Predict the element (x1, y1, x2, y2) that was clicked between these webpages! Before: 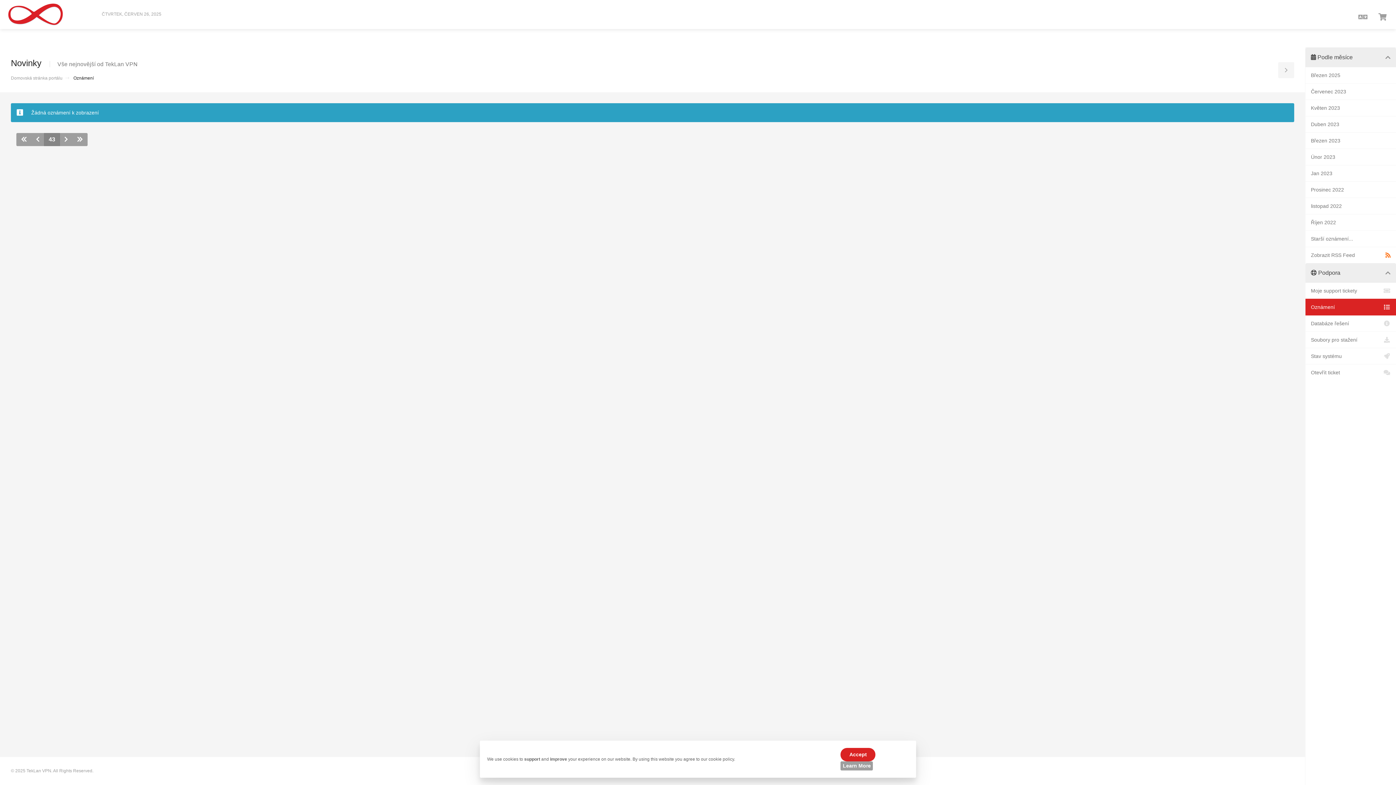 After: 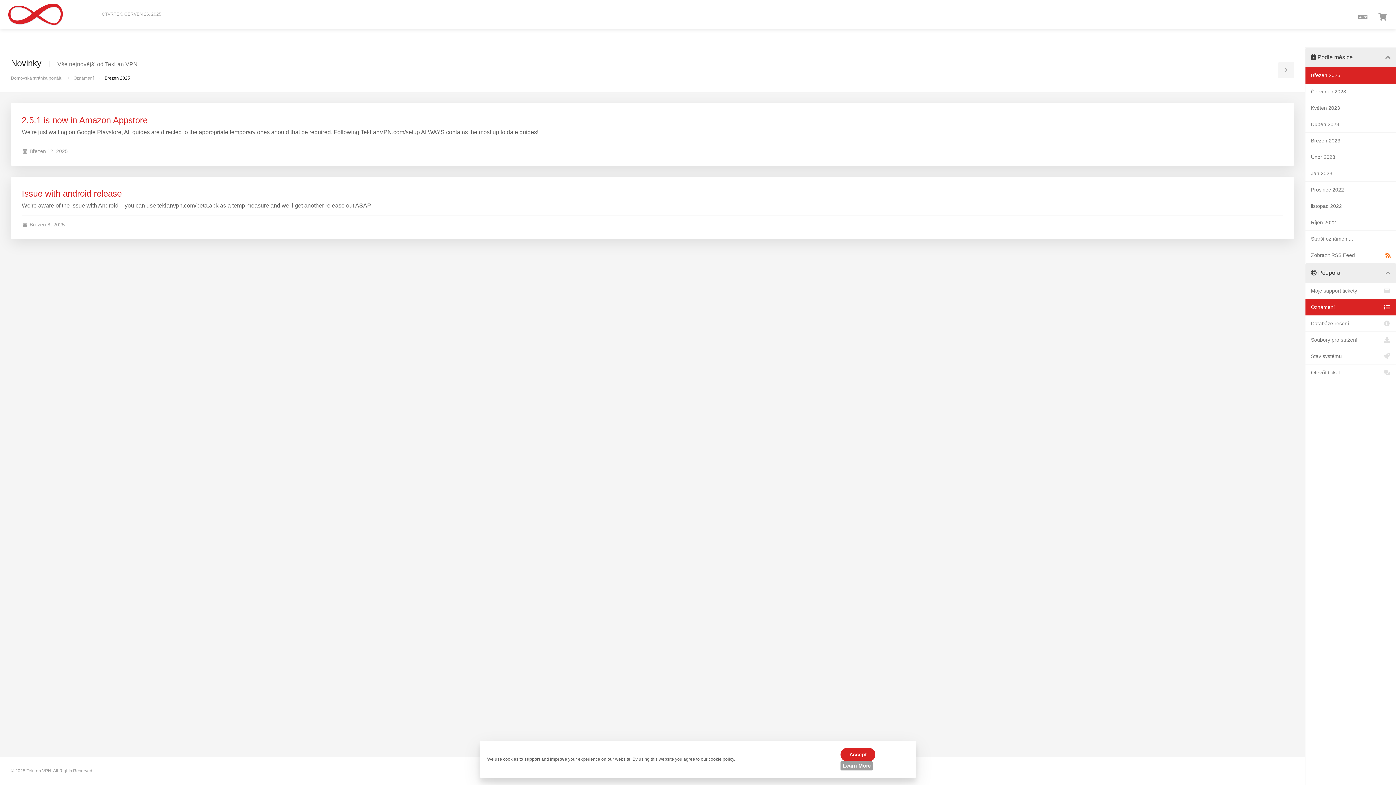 Action: label: Březen 2025 bbox: (1305, 67, 1396, 83)